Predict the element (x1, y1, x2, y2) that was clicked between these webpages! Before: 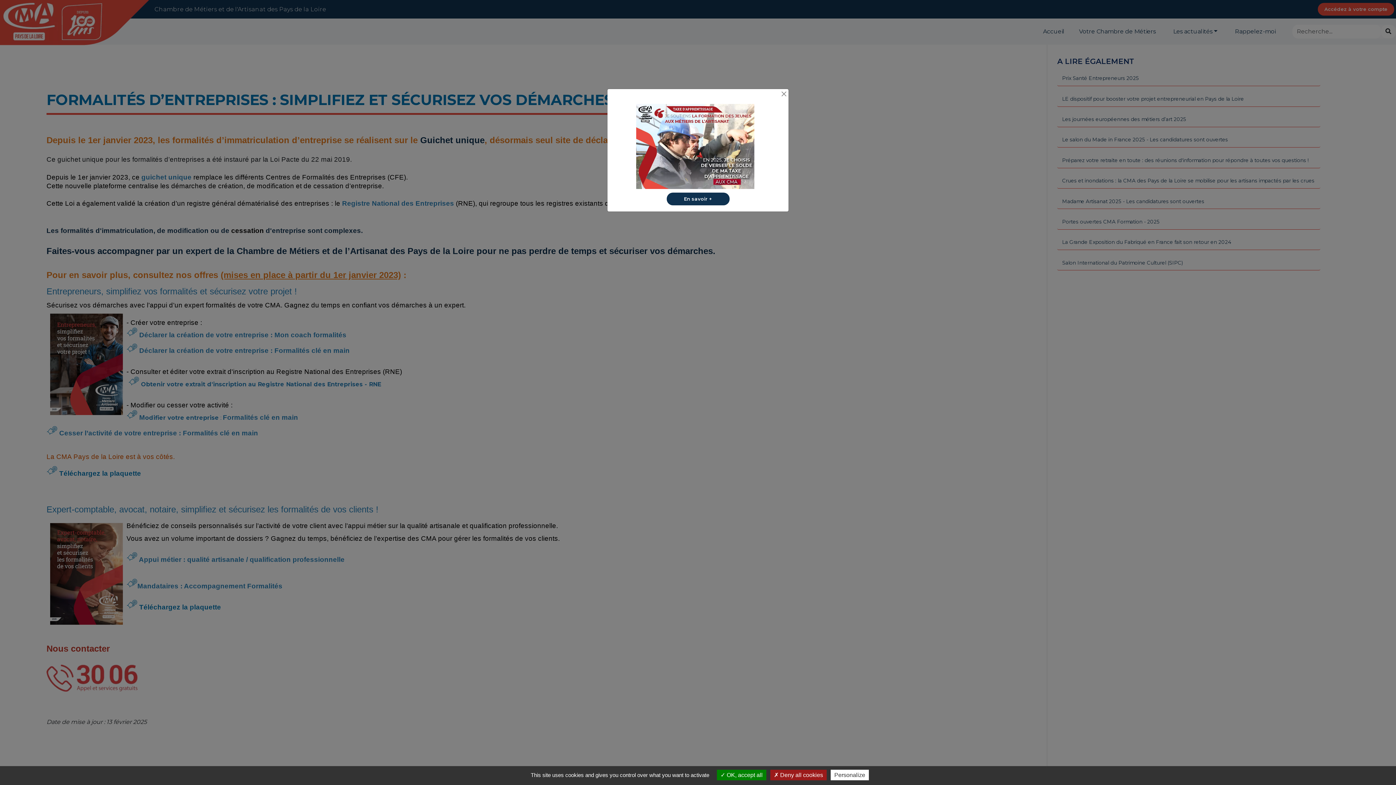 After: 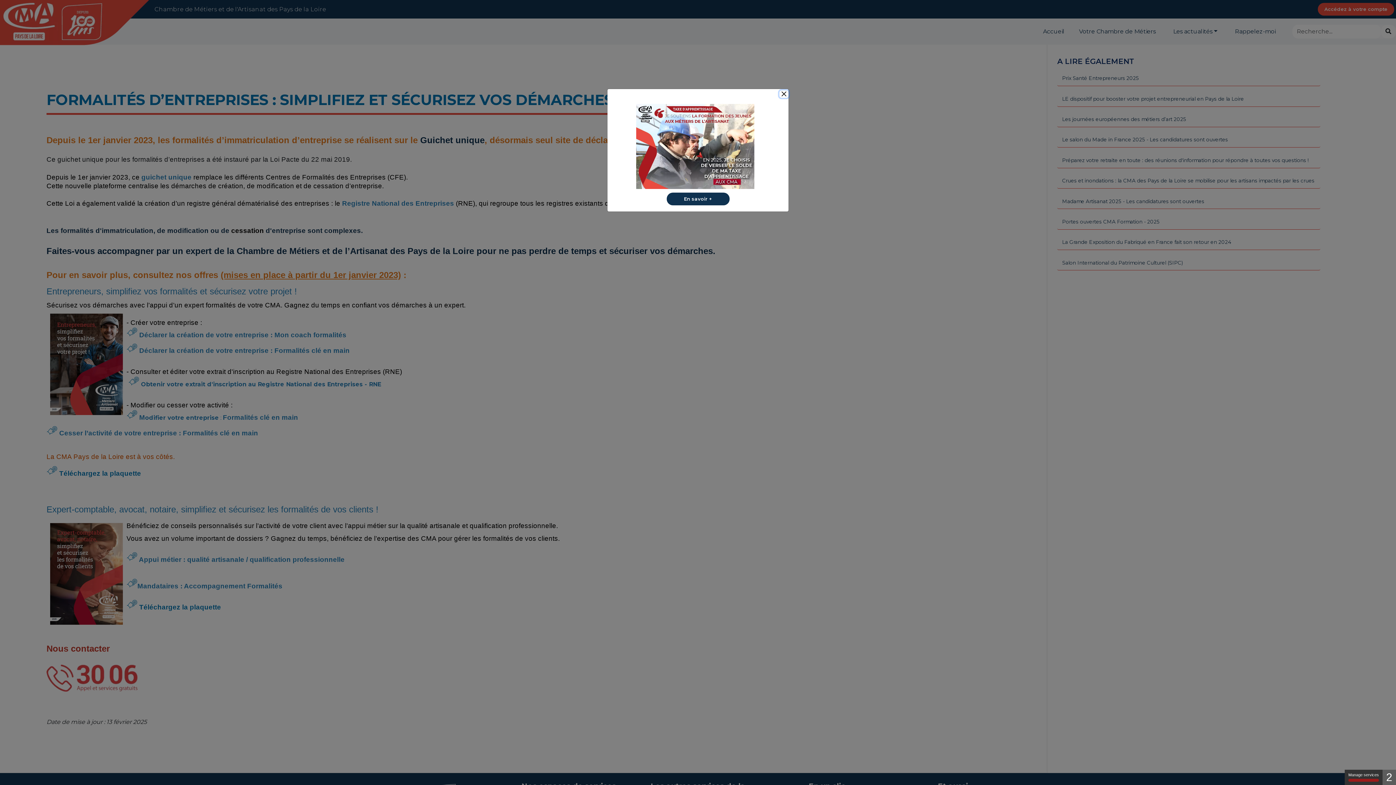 Action: bbox: (770, 770, 826, 780) label:  Deny all cookies